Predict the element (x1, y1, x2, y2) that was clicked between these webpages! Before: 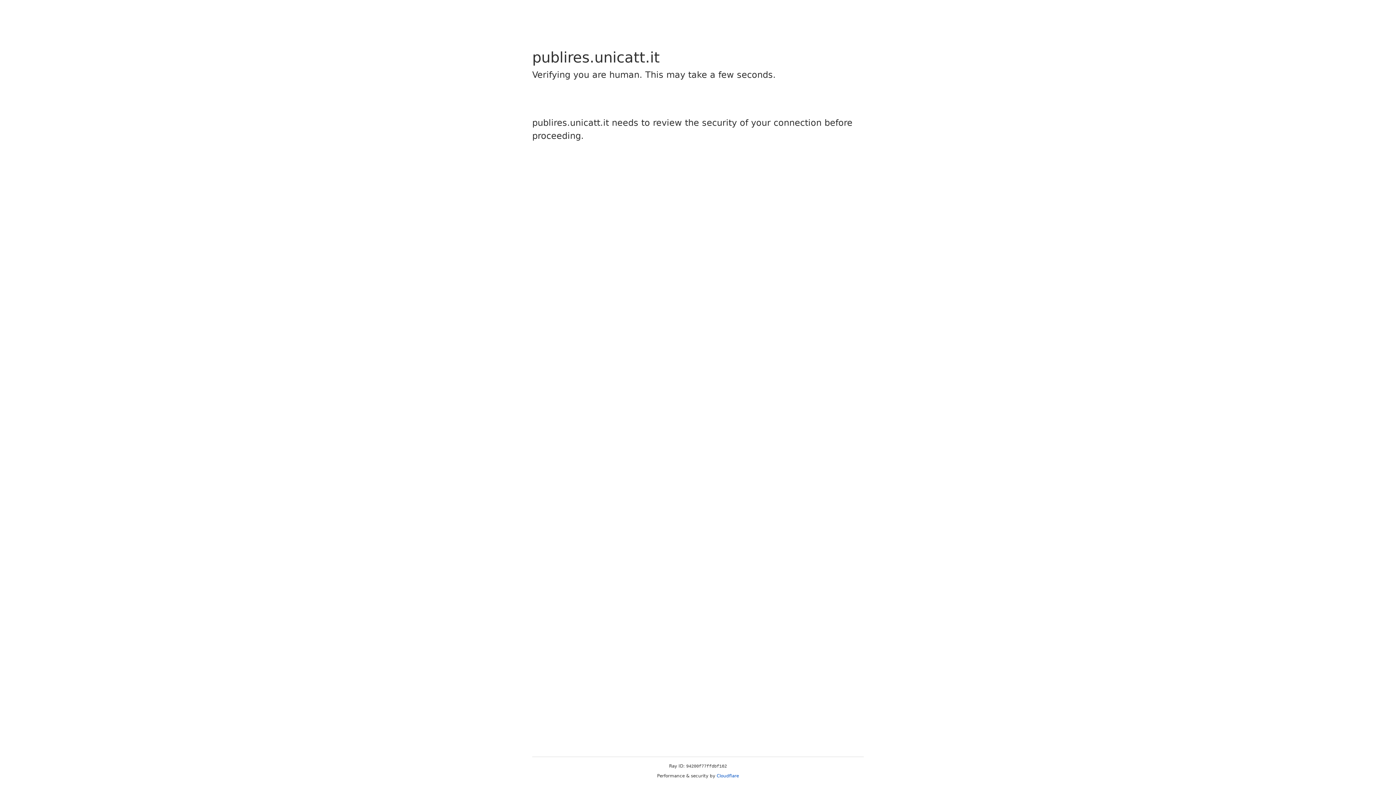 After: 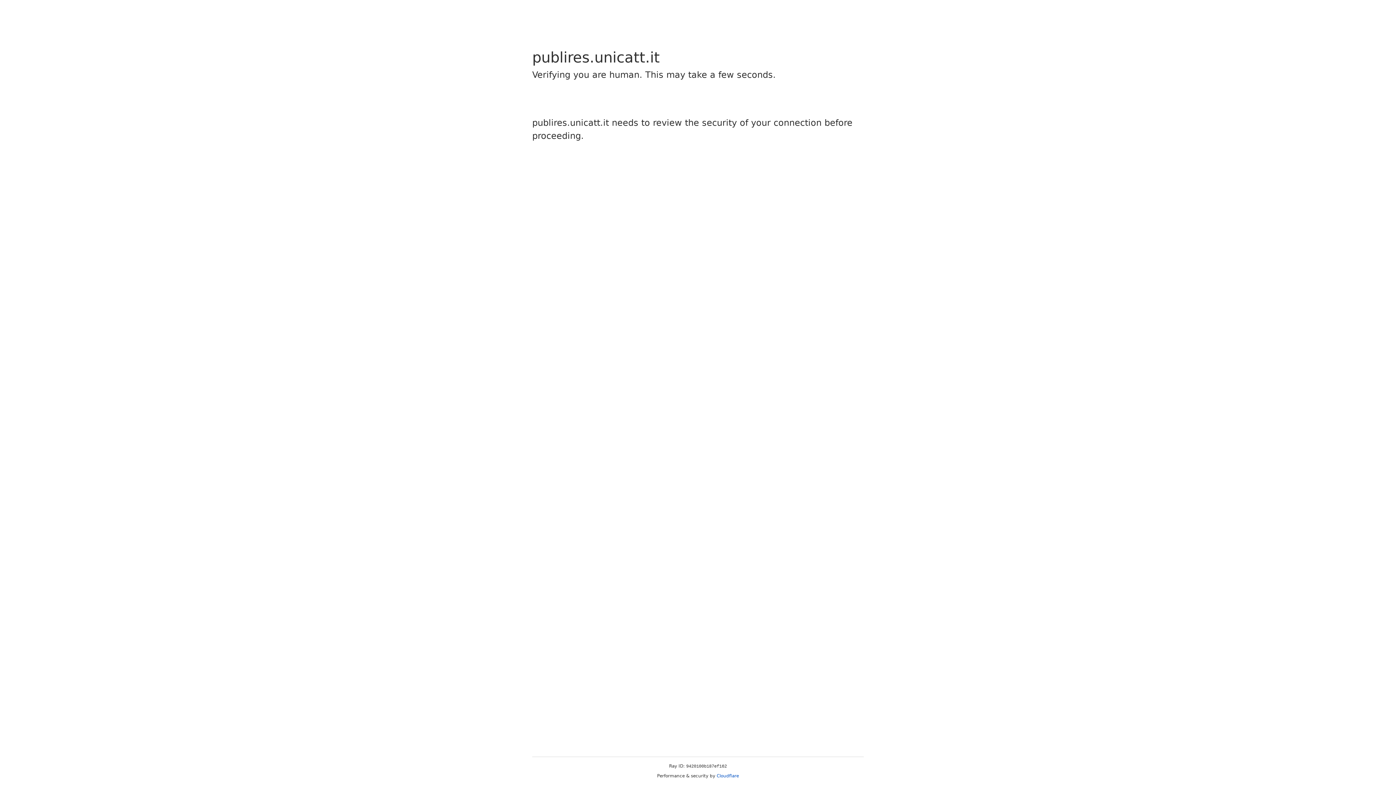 Action: bbox: (716, 773, 739, 778) label: Cloudflare